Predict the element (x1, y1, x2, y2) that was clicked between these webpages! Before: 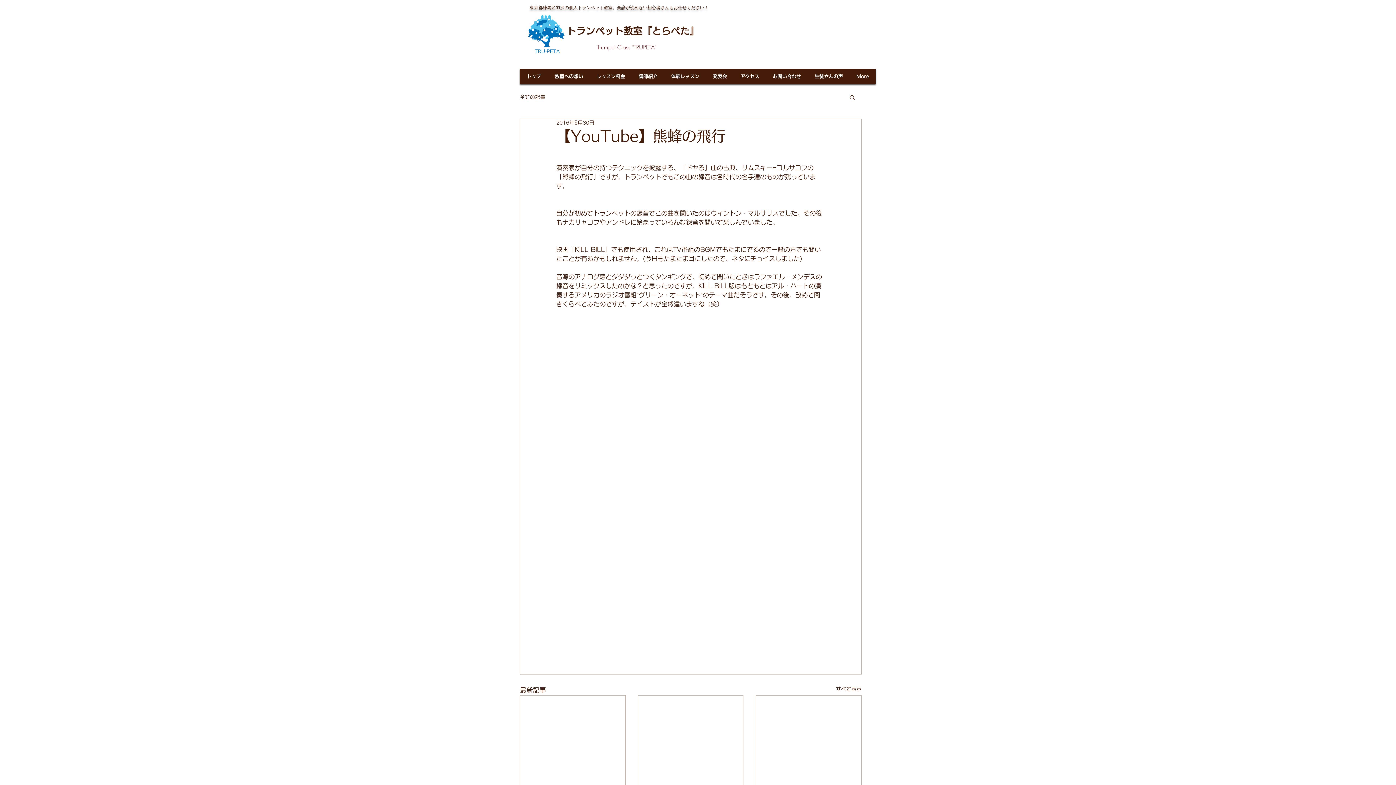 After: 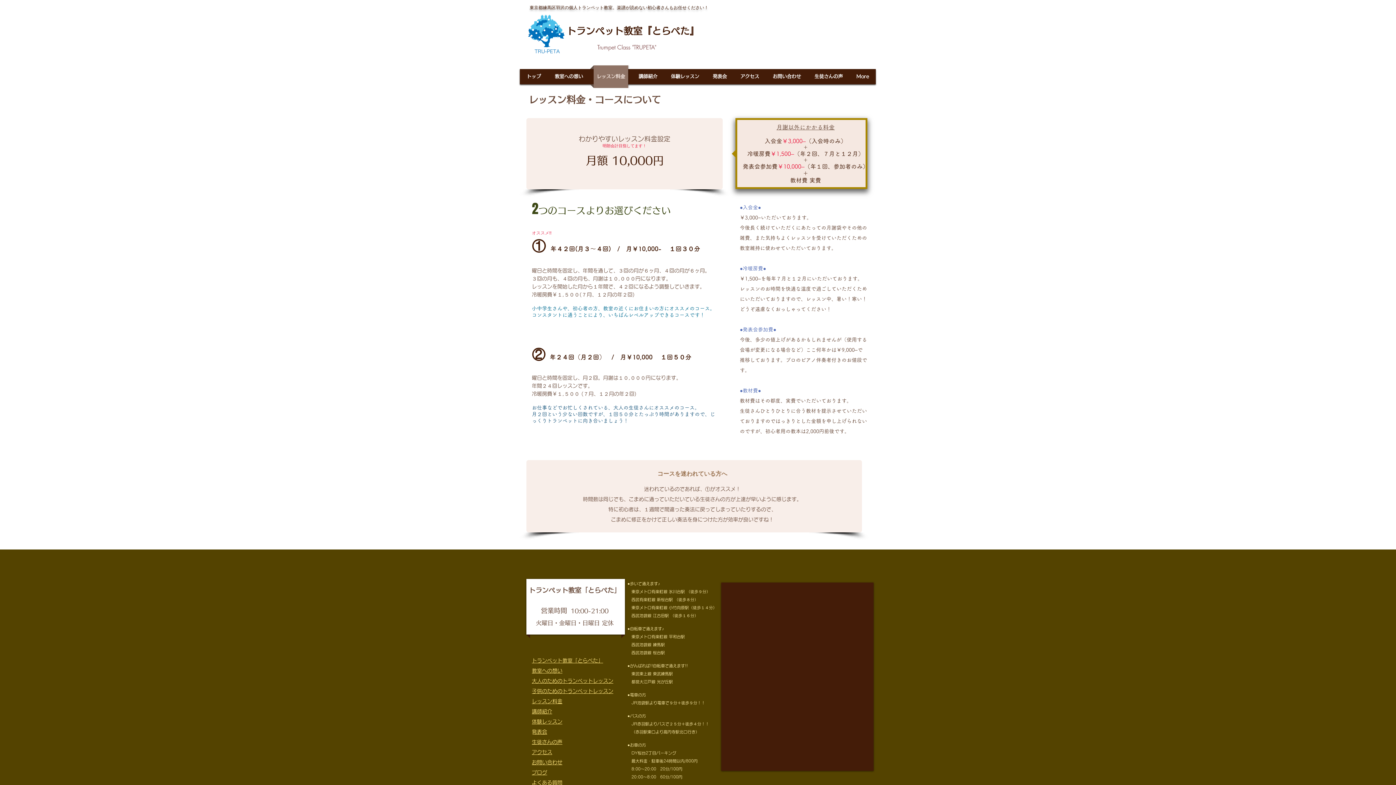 Action: label: レッスン料金 bbox: (590, 65, 632, 88)